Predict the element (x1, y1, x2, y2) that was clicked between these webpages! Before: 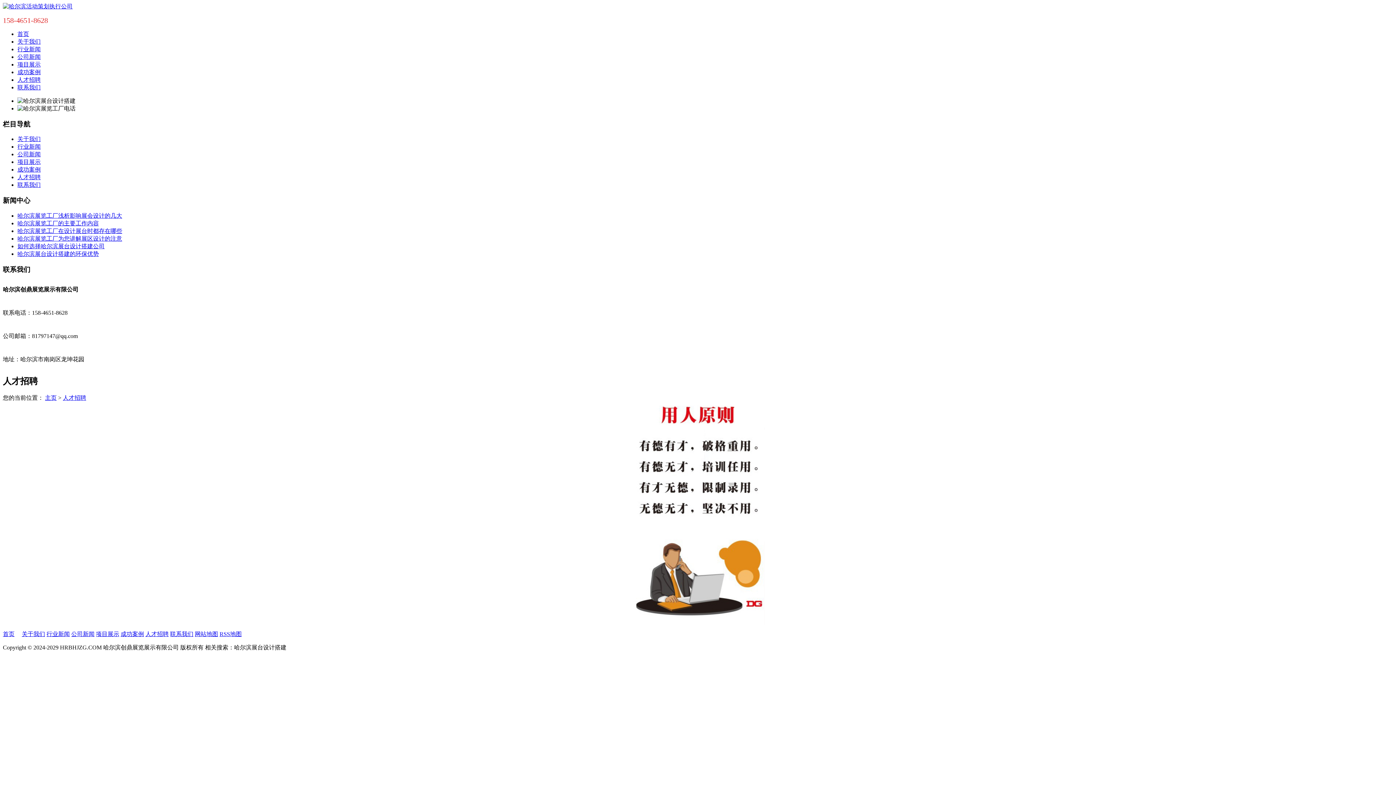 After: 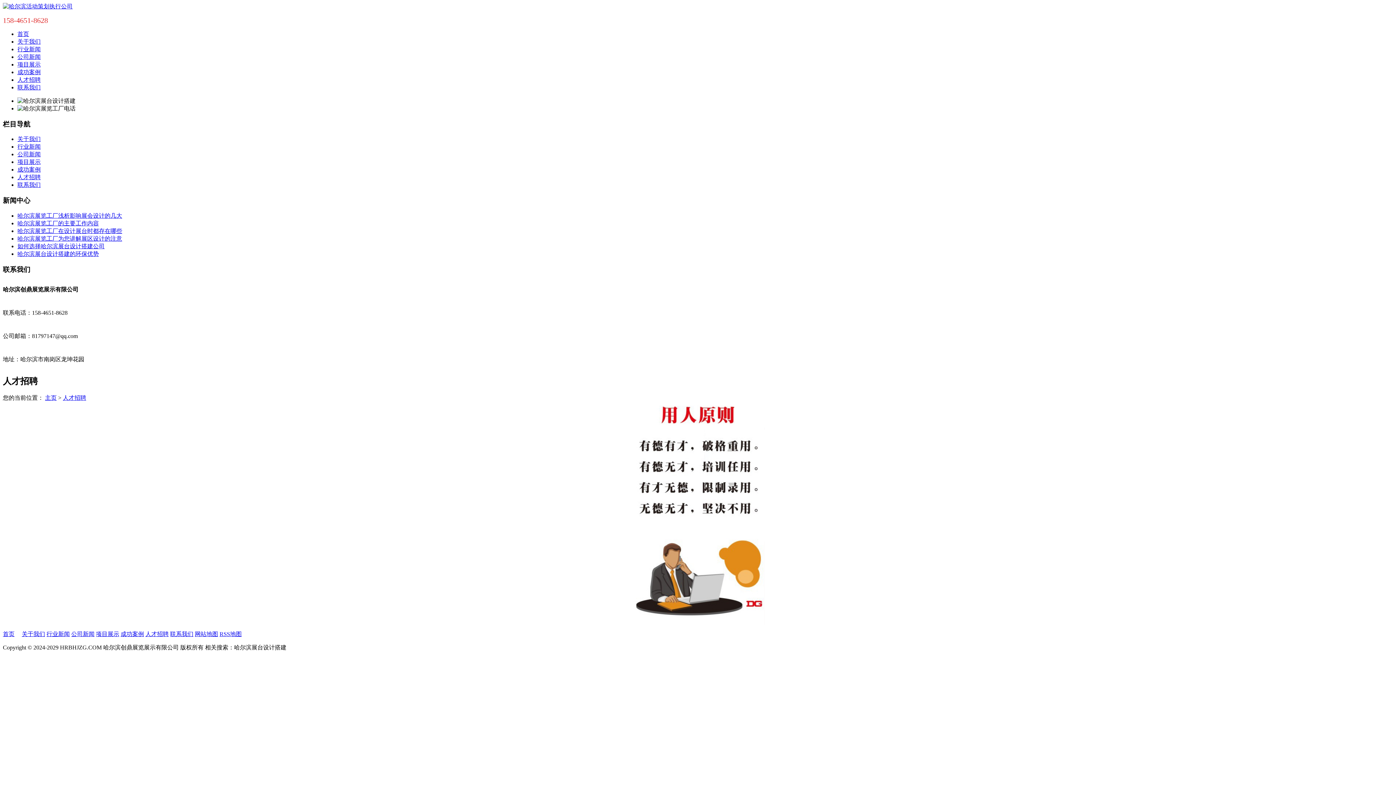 Action: label: 公司新闻 bbox: (71, 631, 94, 637)